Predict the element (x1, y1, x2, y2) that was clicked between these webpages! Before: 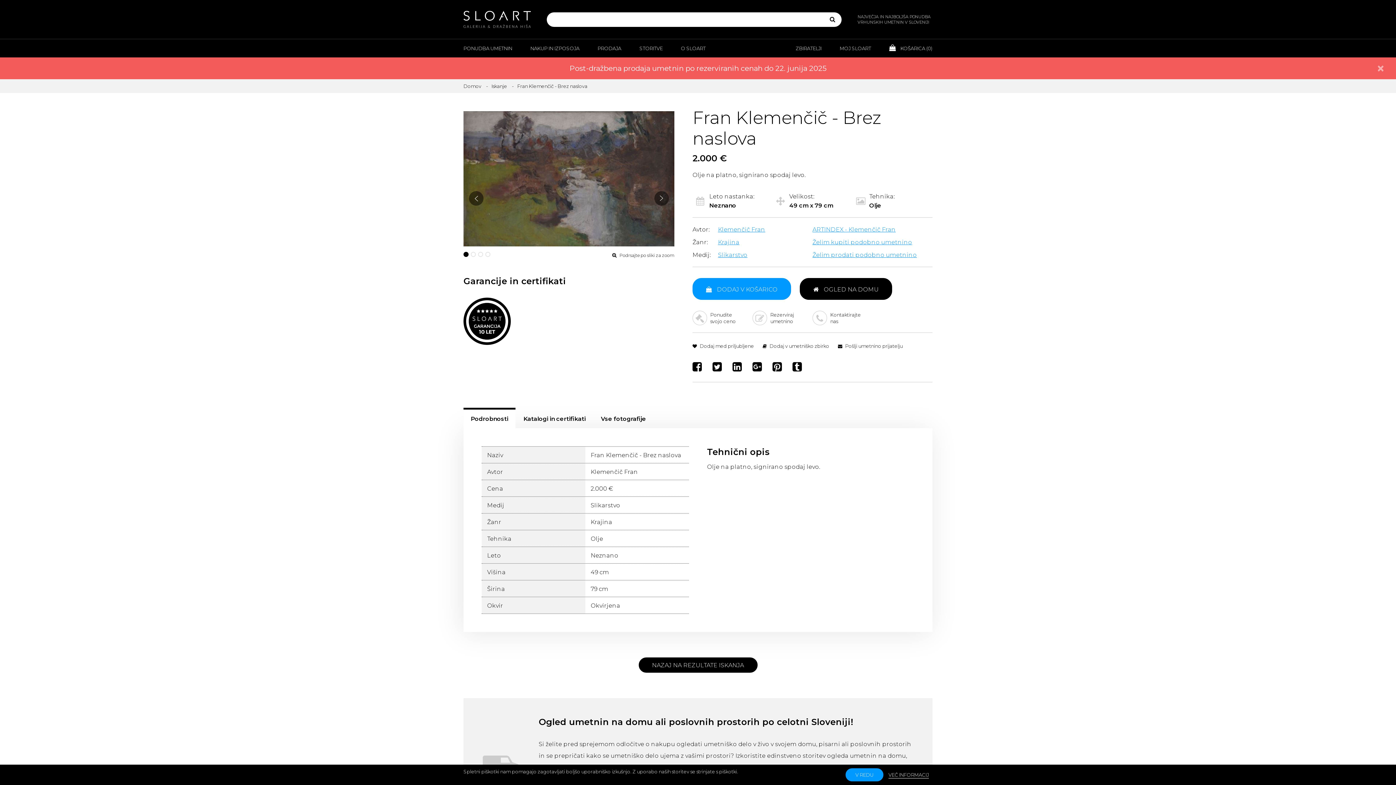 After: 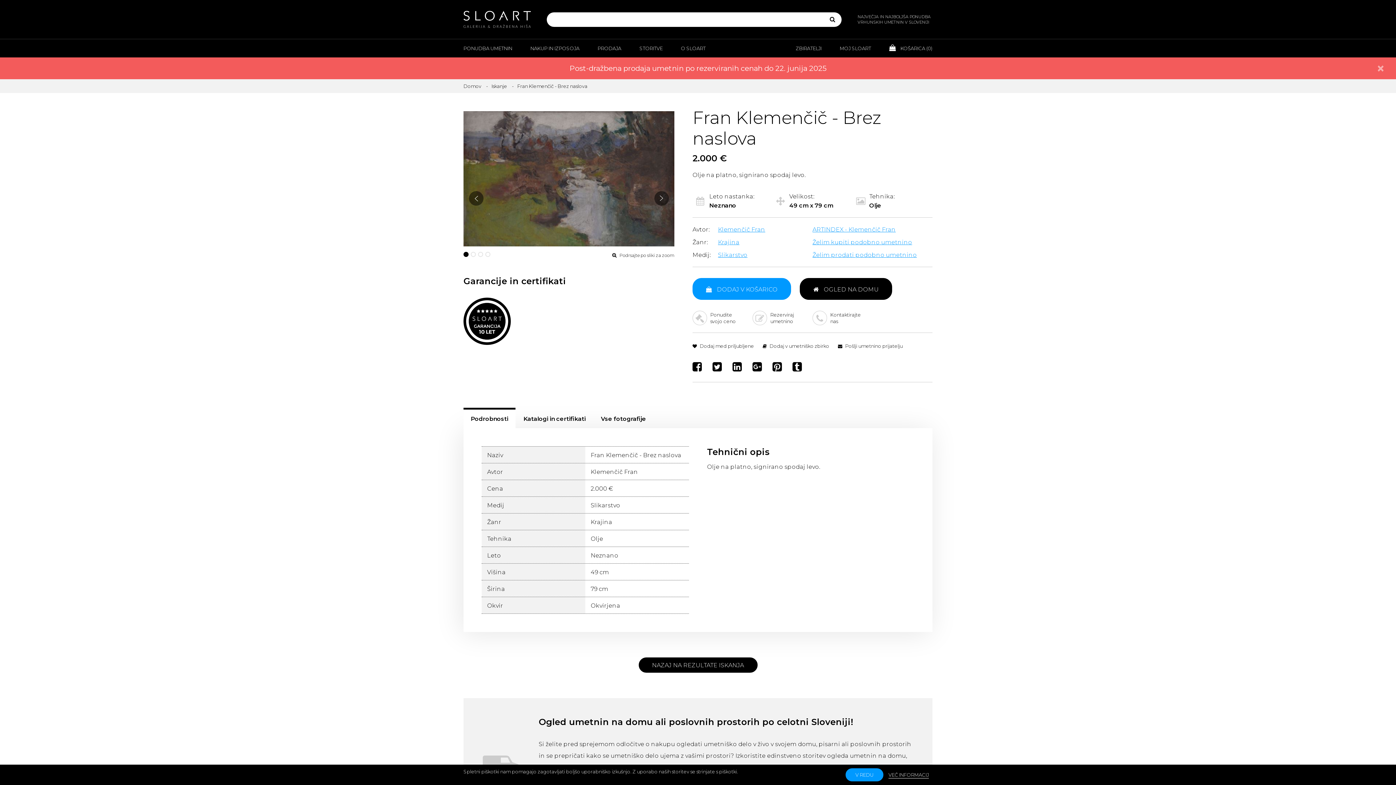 Action: bbox: (681, 39, 705, 57) label: O SLOART